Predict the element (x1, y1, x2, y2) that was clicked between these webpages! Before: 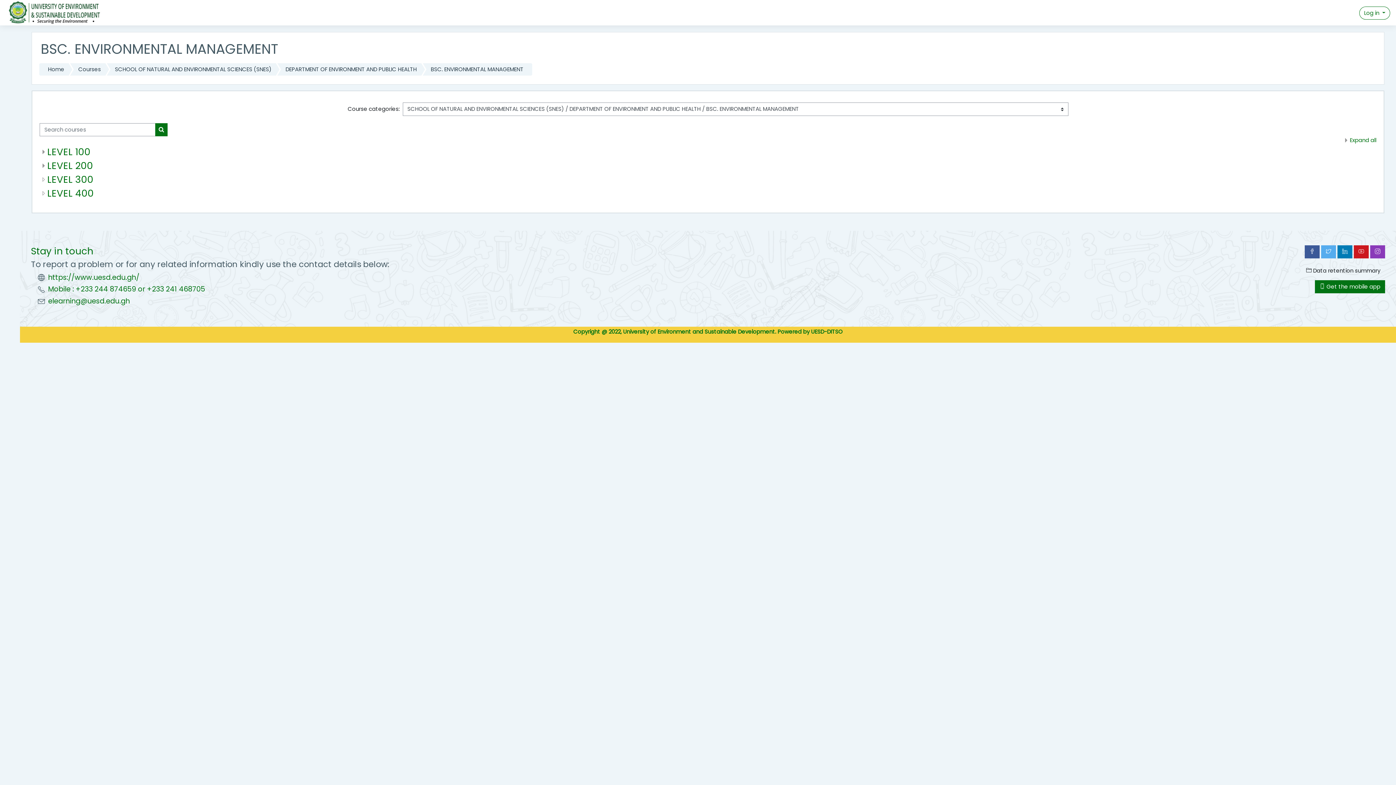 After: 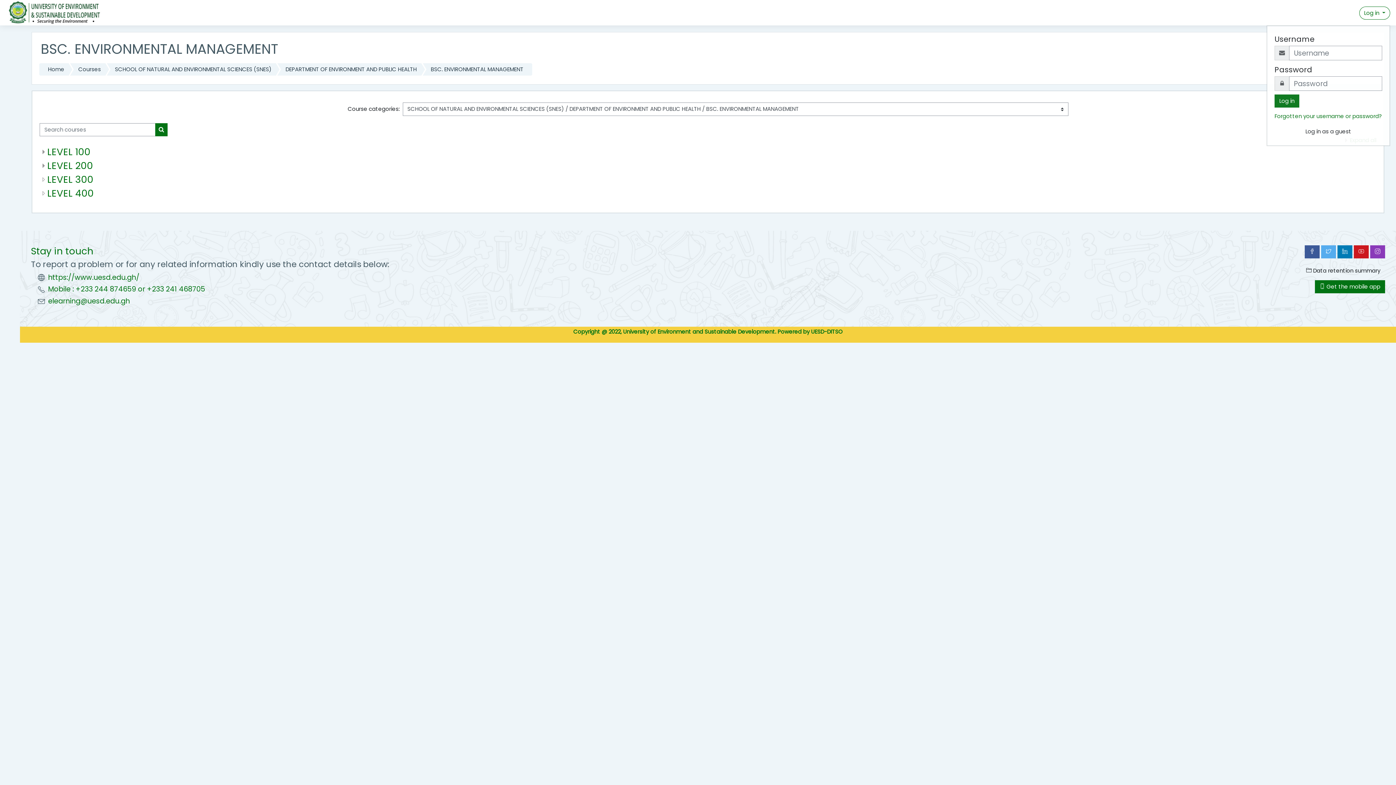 Action: bbox: (1359, 6, 1390, 19) label: Log in 